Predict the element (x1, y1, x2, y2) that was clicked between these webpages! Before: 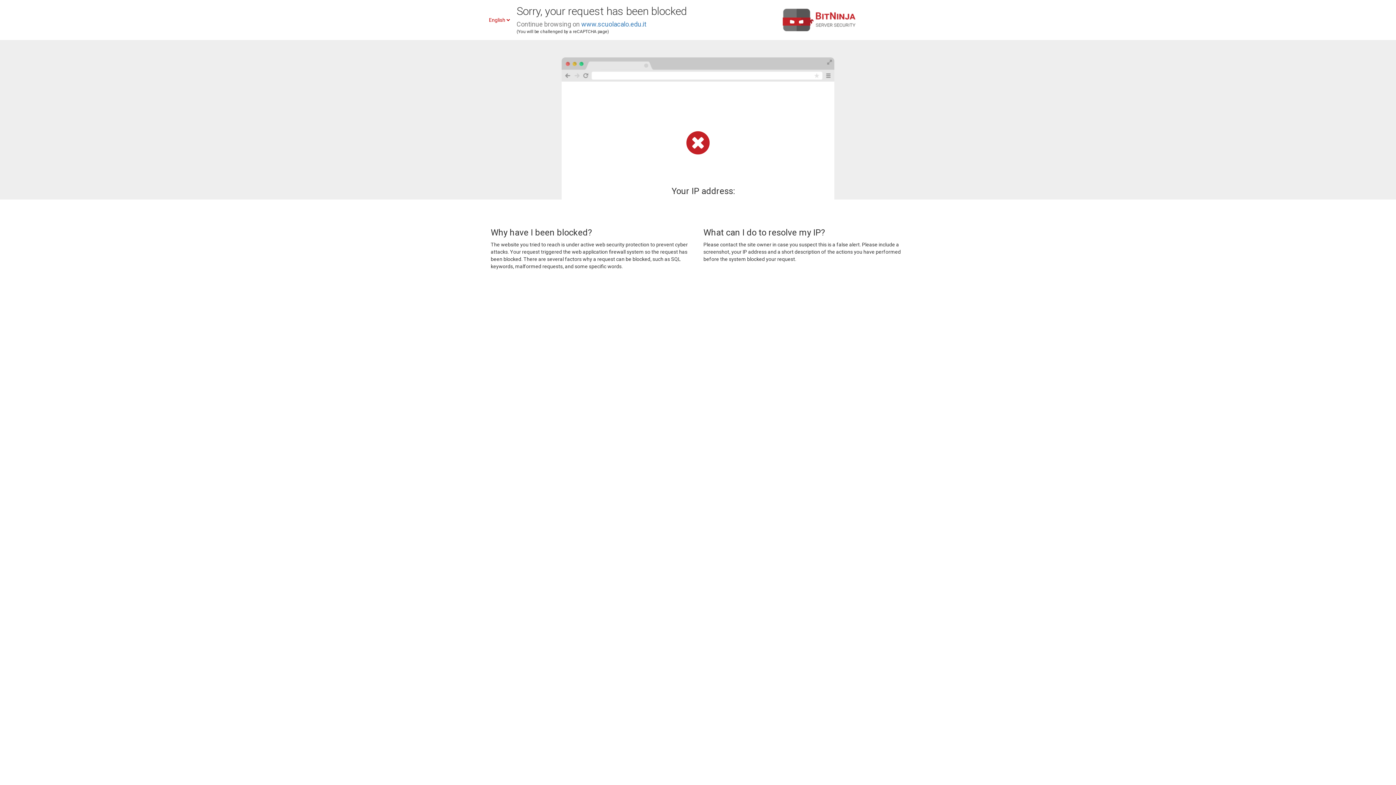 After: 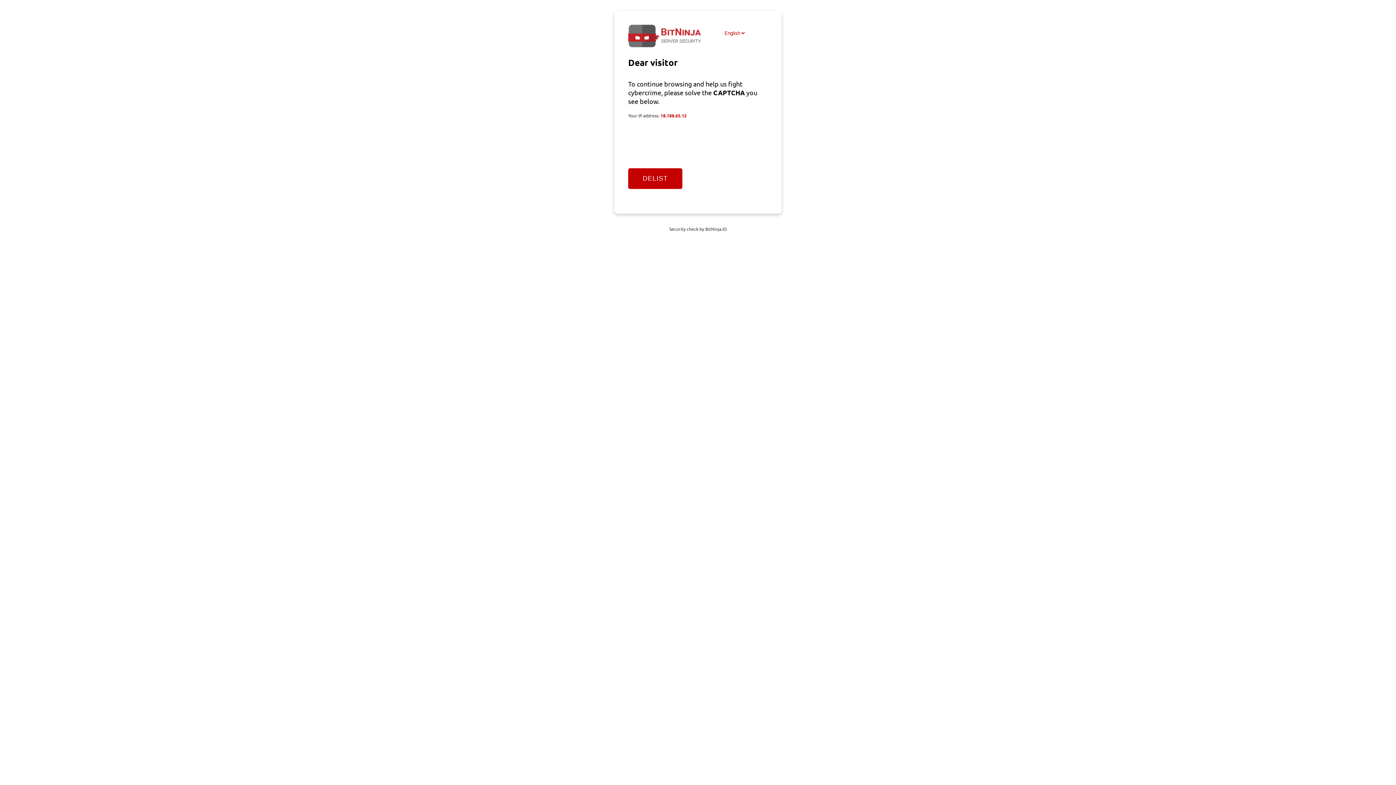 Action: label: www.scuolacalo.edu.it bbox: (581, 20, 646, 28)